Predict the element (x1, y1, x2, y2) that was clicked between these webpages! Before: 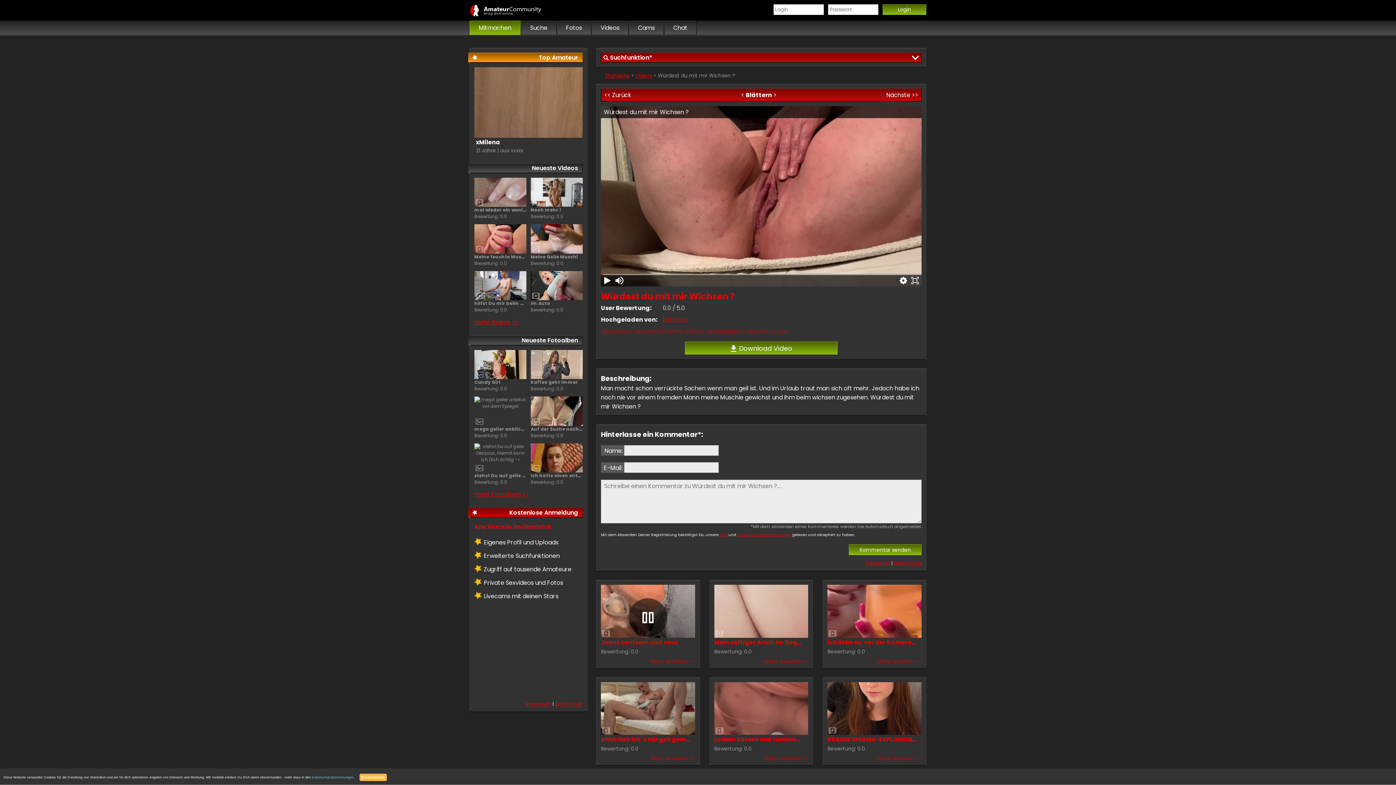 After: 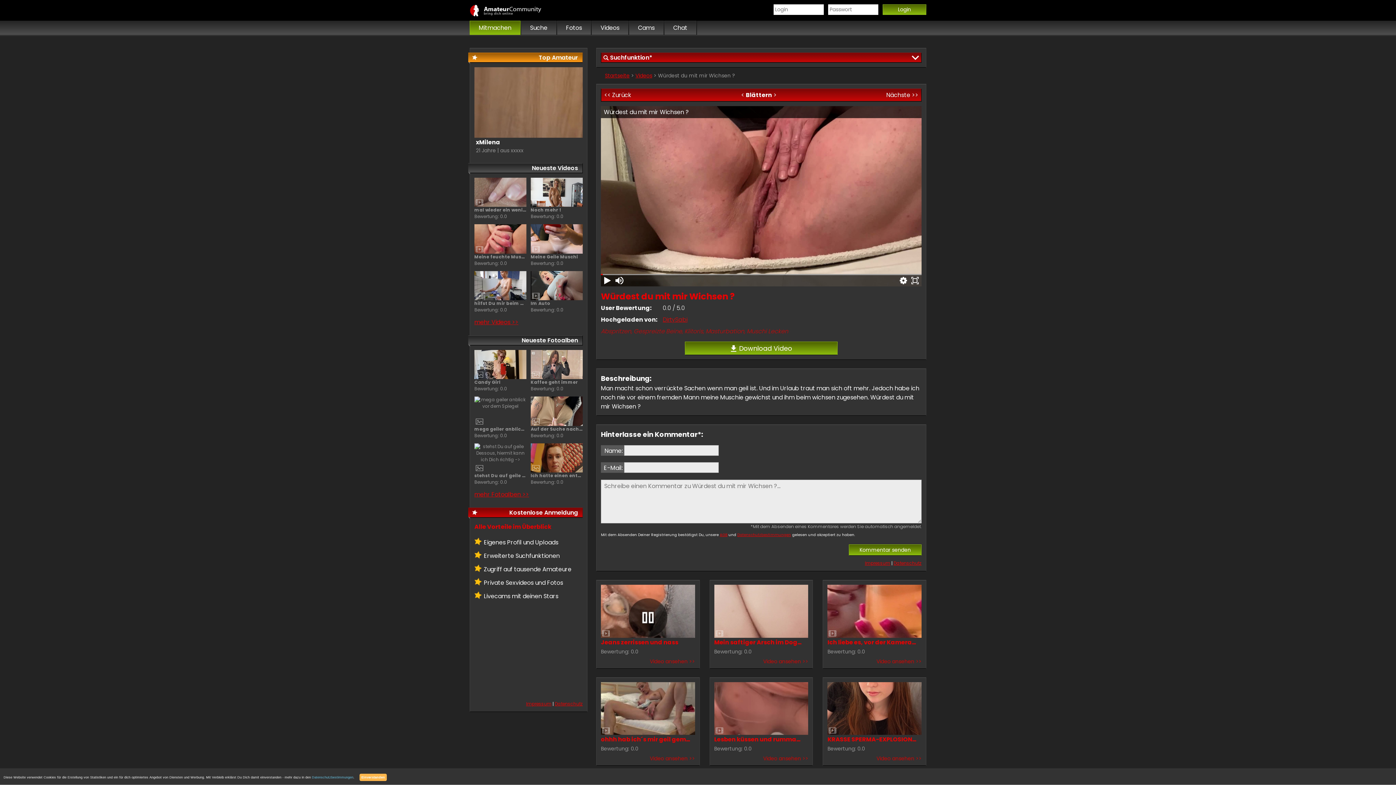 Action: label: AGB bbox: (720, 532, 727, 537)